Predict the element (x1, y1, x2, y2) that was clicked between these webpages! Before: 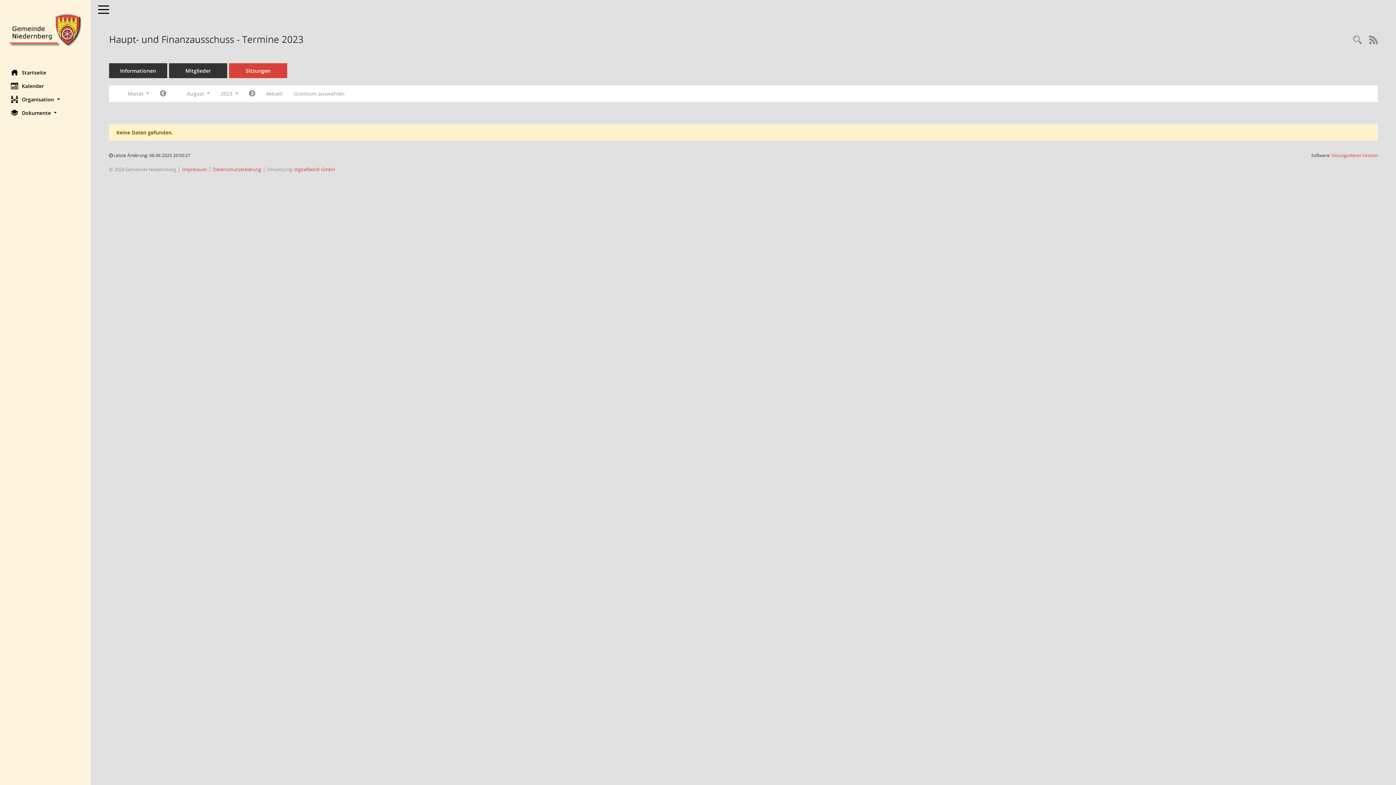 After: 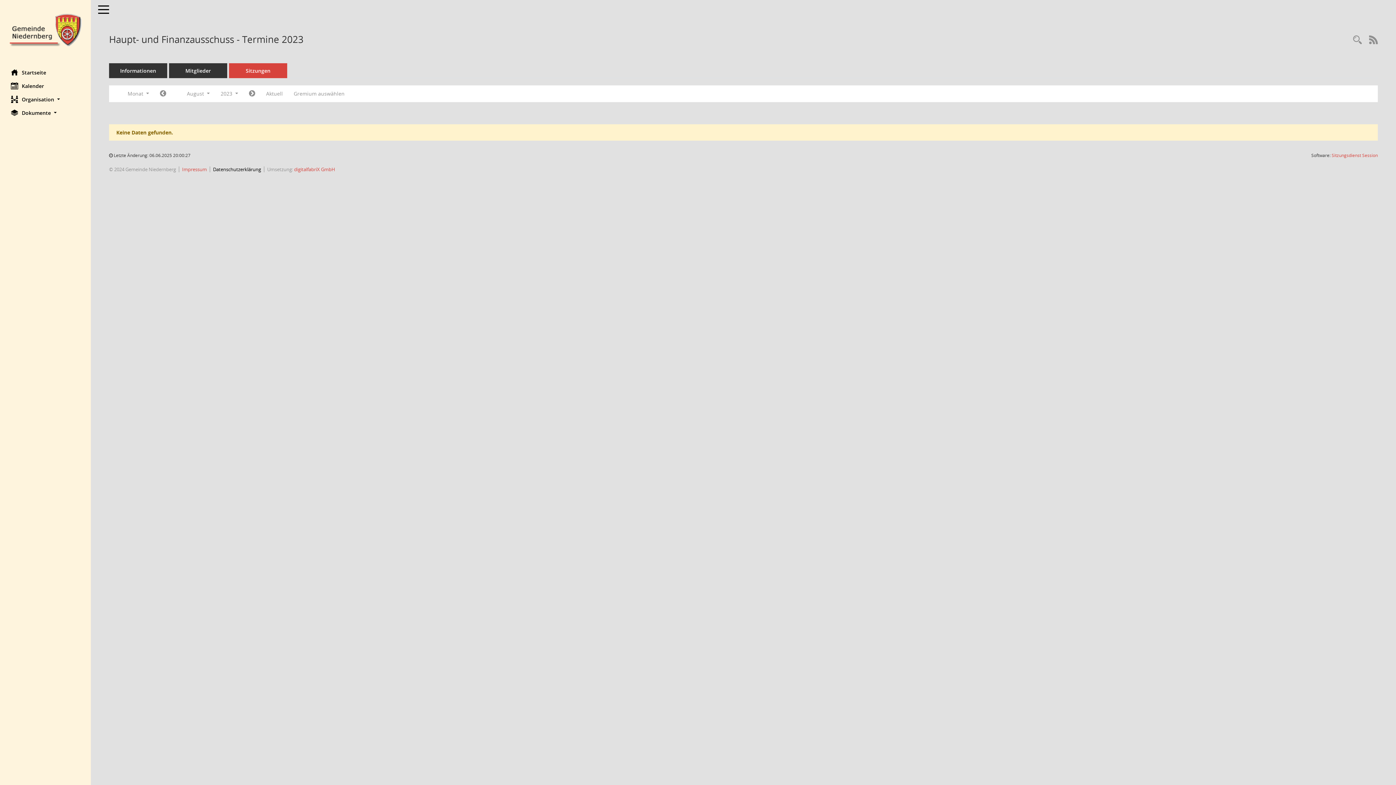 Action: bbox: (213, 166, 261, 172) label: Datenschutzerklärung